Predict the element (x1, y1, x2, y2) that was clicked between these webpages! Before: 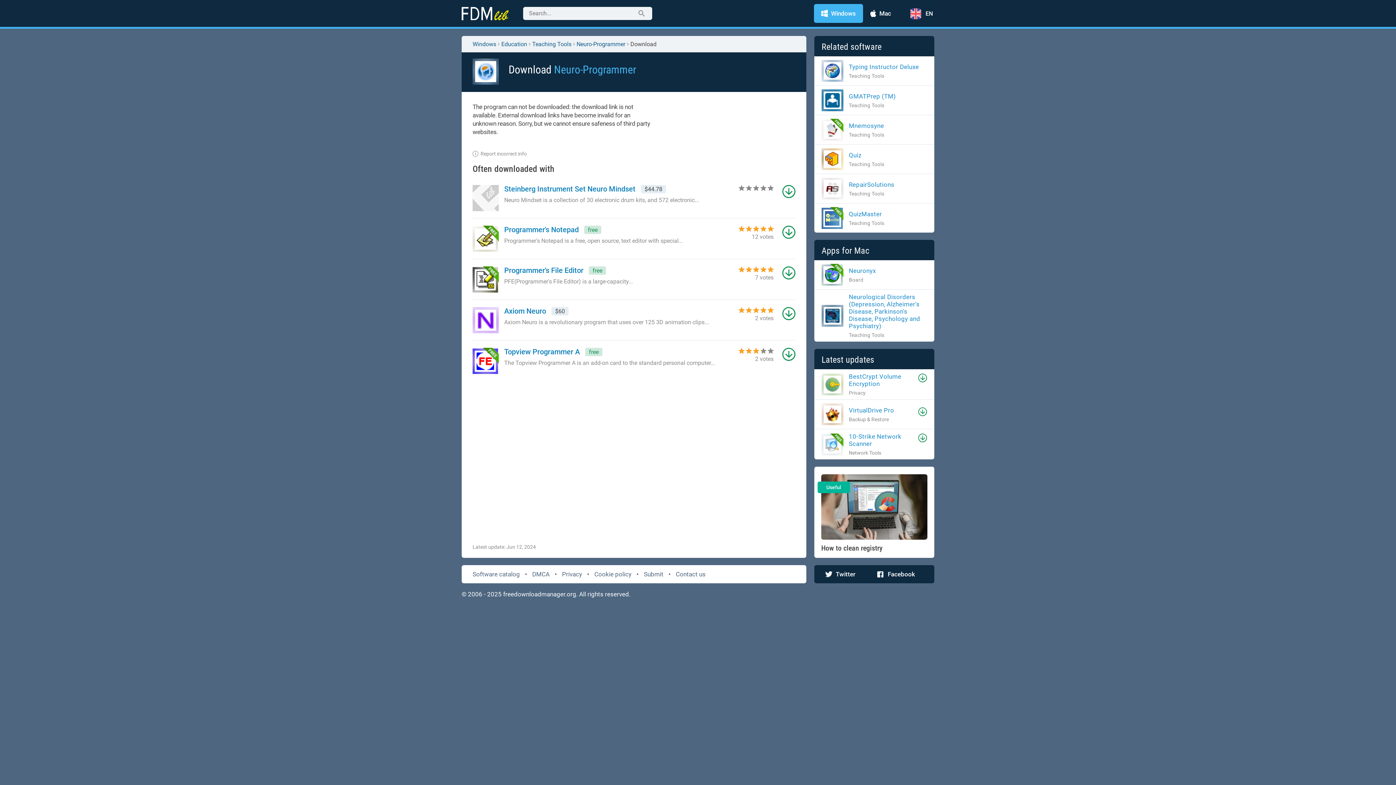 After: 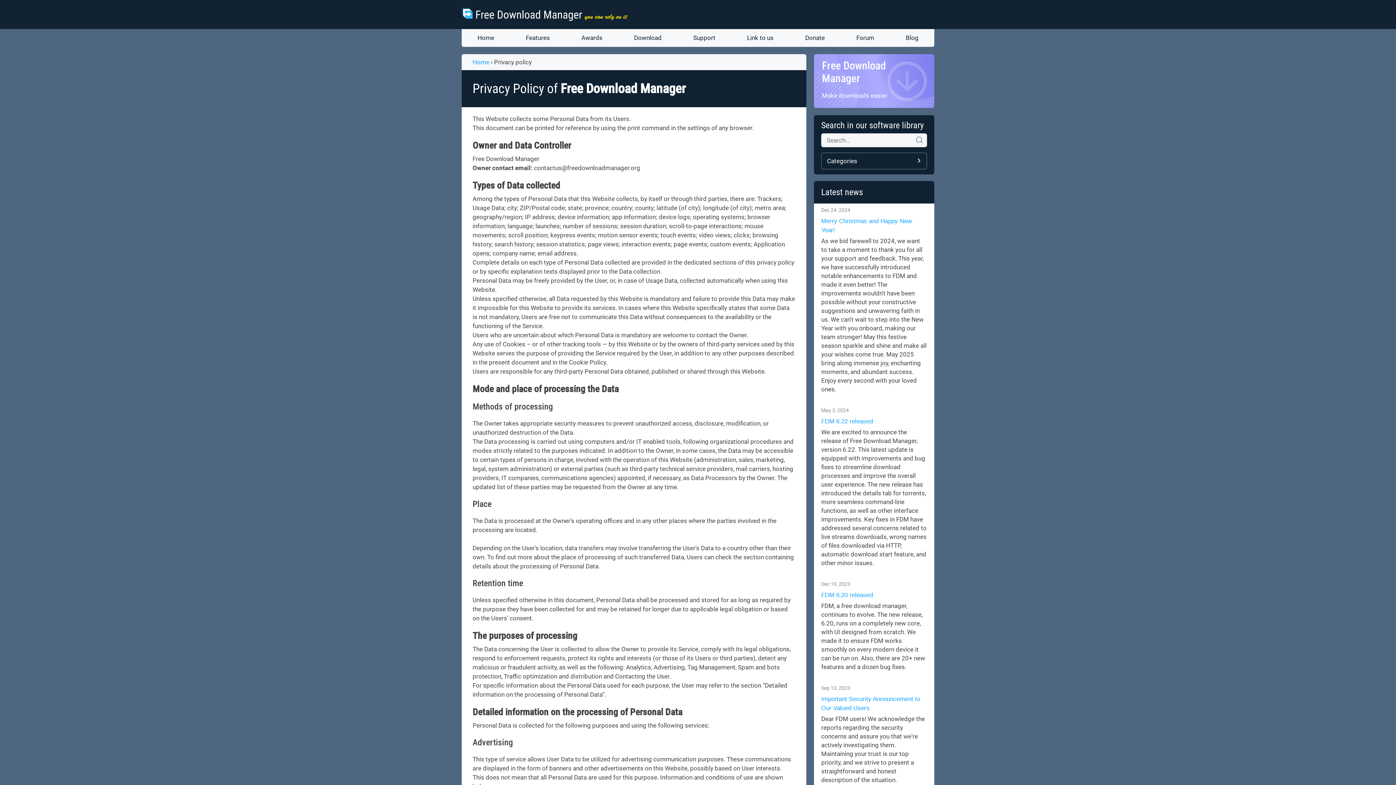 Action: bbox: (562, 571, 582, 578) label: Privacy